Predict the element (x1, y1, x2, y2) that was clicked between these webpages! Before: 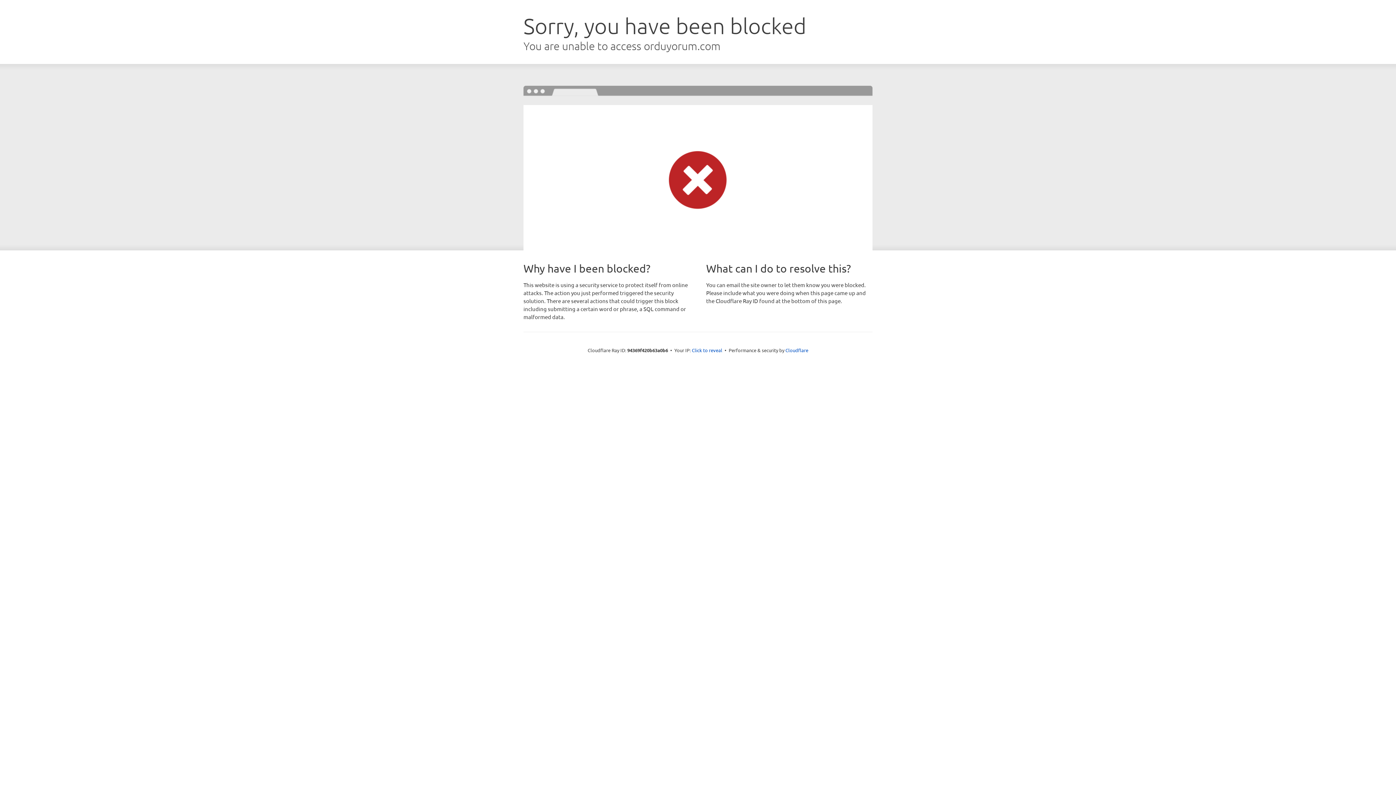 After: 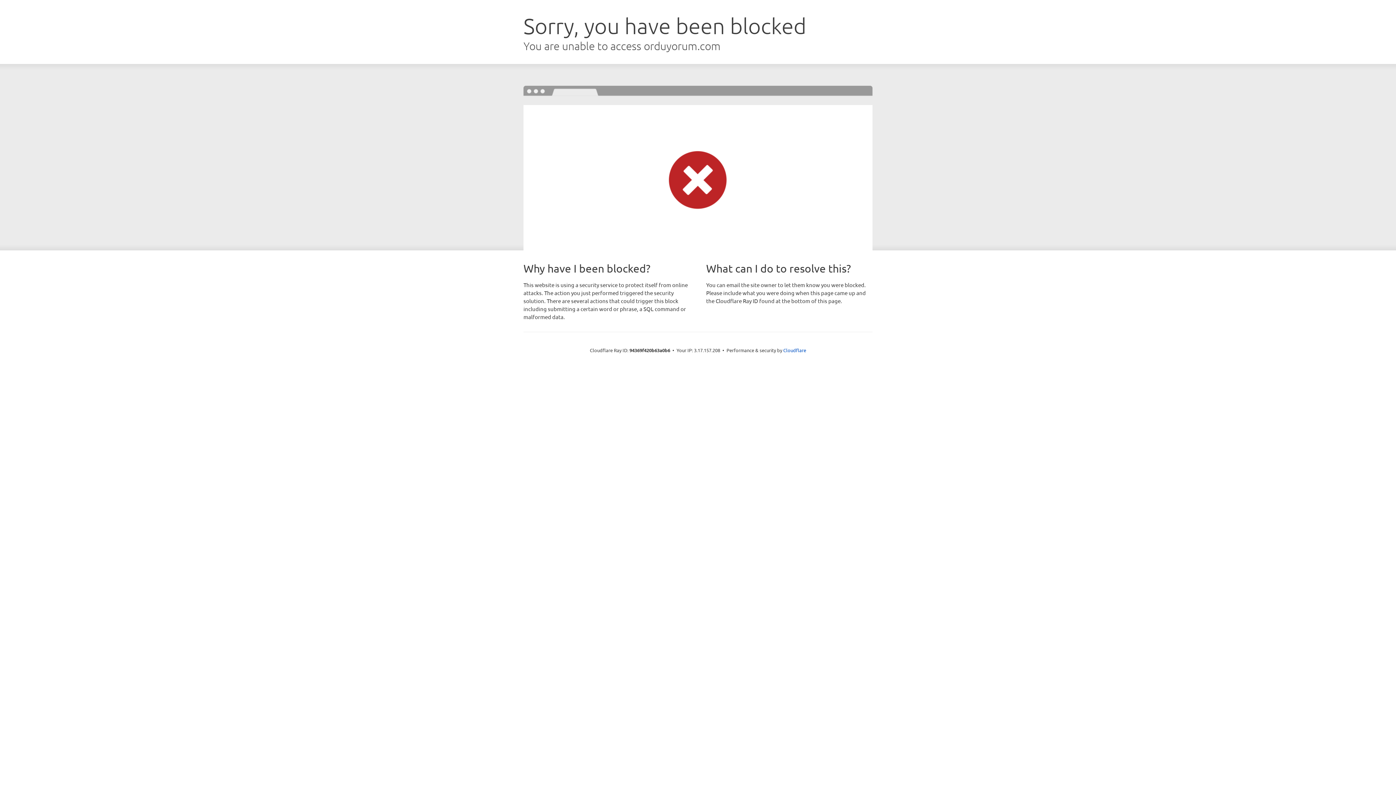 Action: bbox: (692, 346, 722, 353) label: Click to reveal